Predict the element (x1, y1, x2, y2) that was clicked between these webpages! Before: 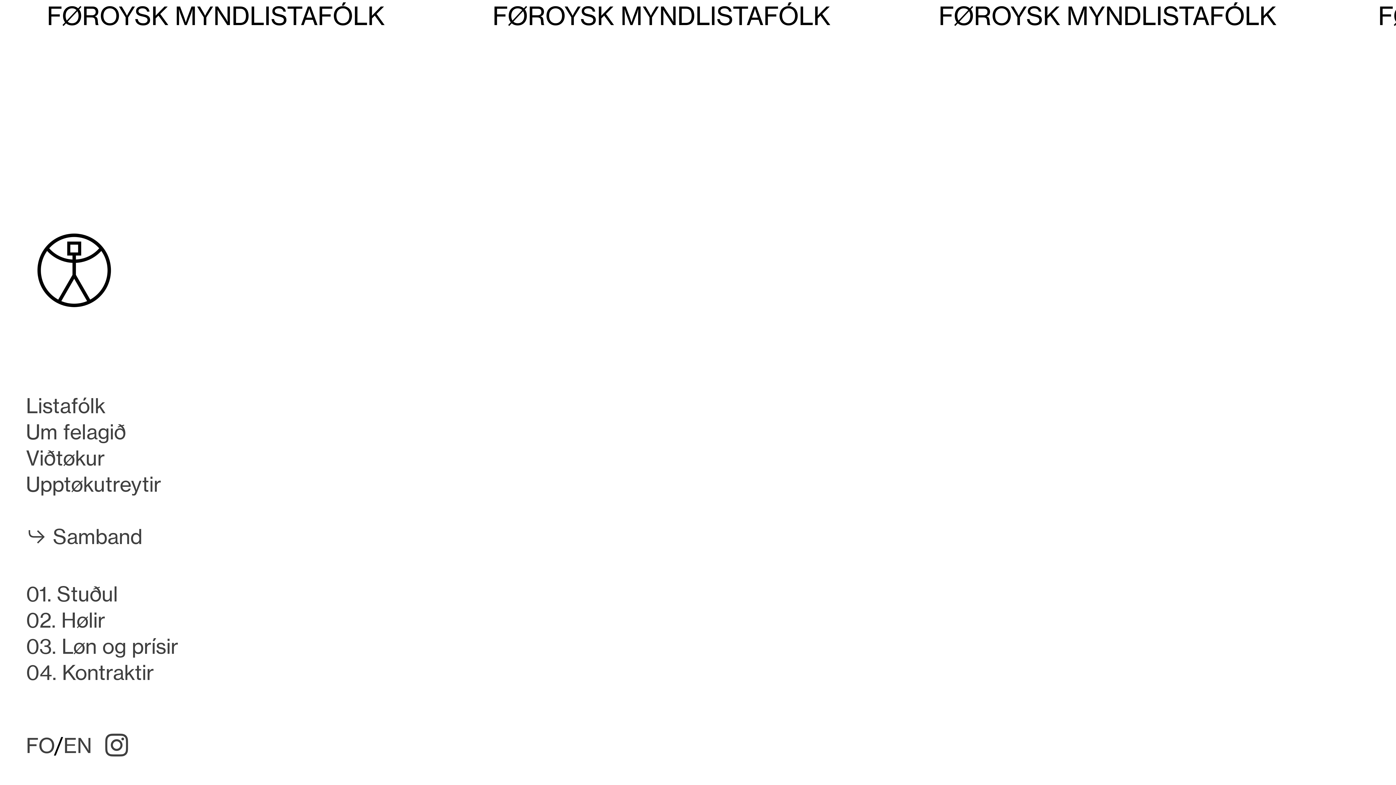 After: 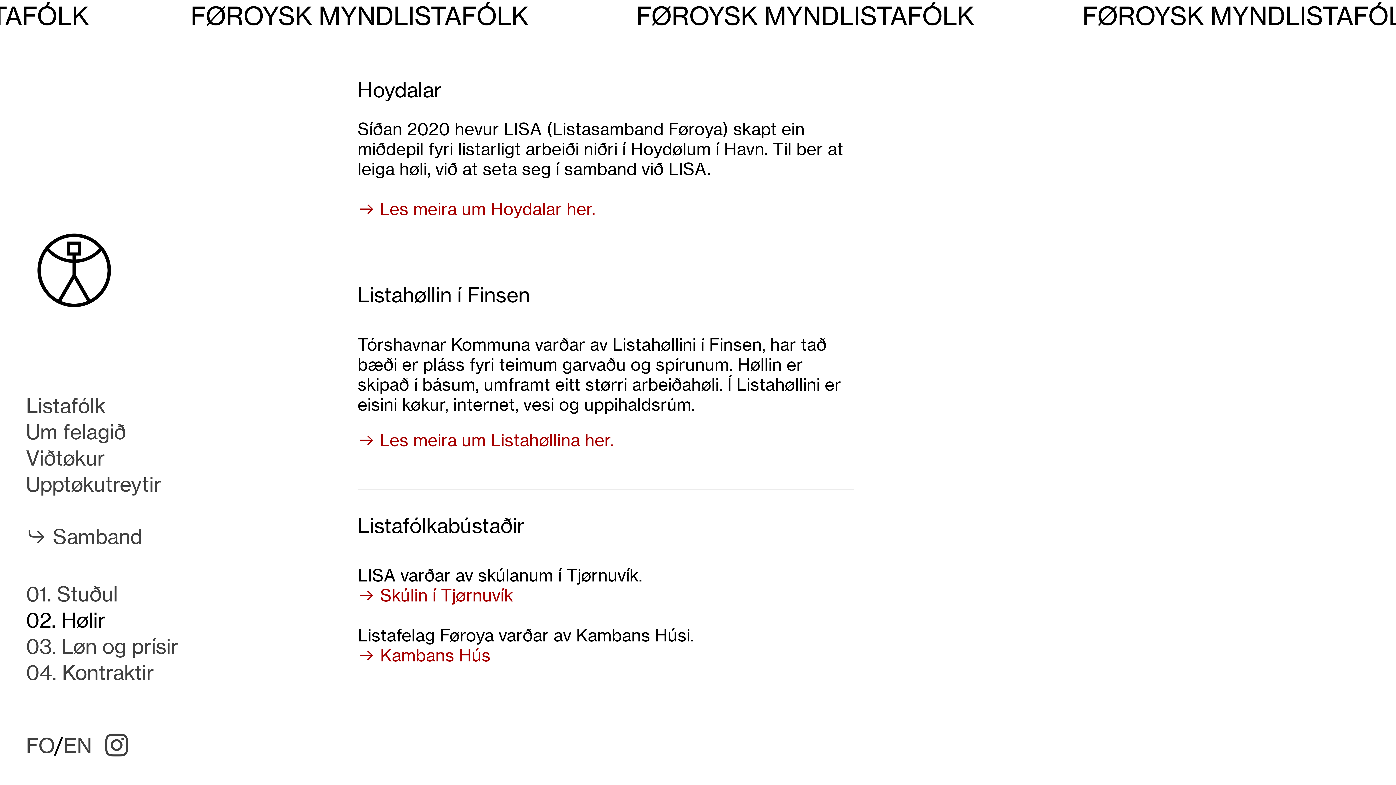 Action: label: 02. Hølir bbox: (26, 608, 105, 633)